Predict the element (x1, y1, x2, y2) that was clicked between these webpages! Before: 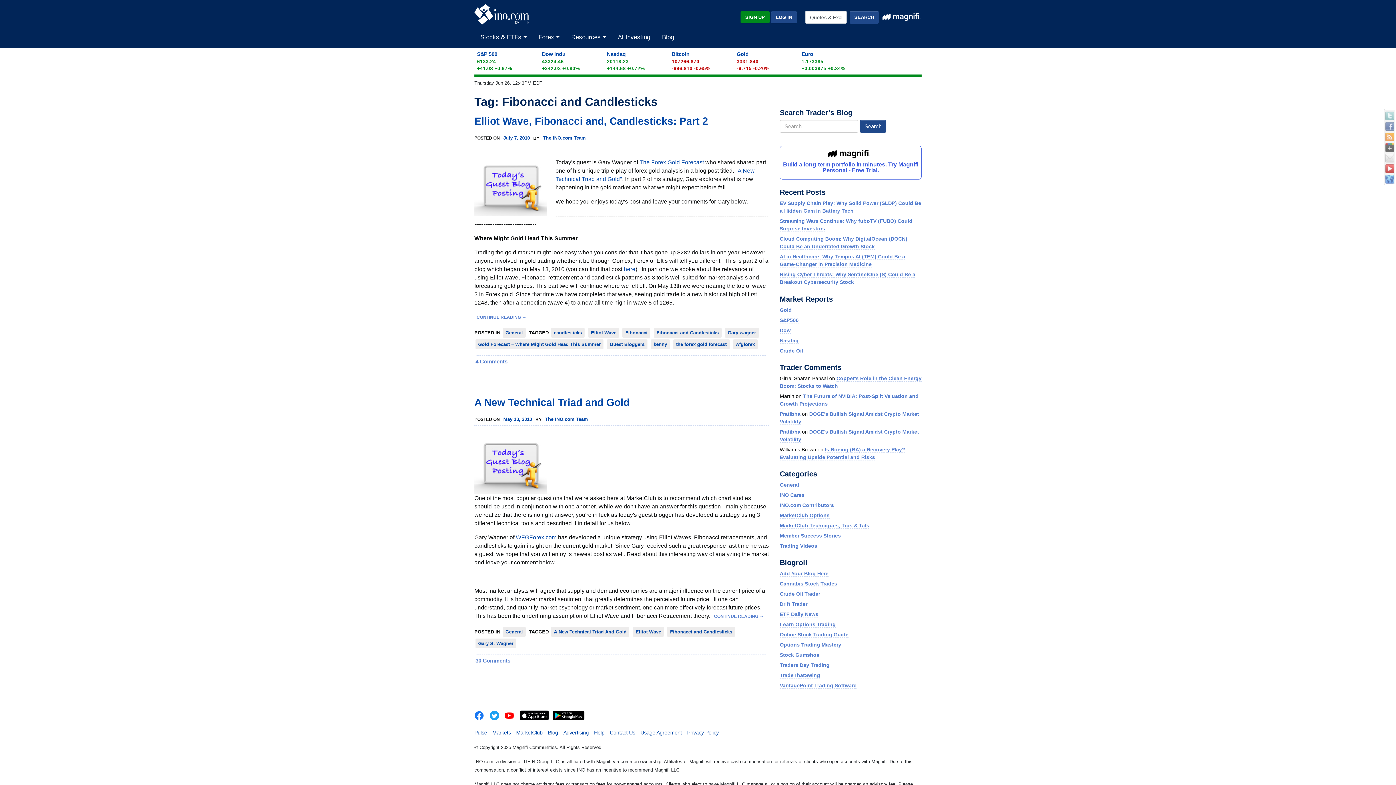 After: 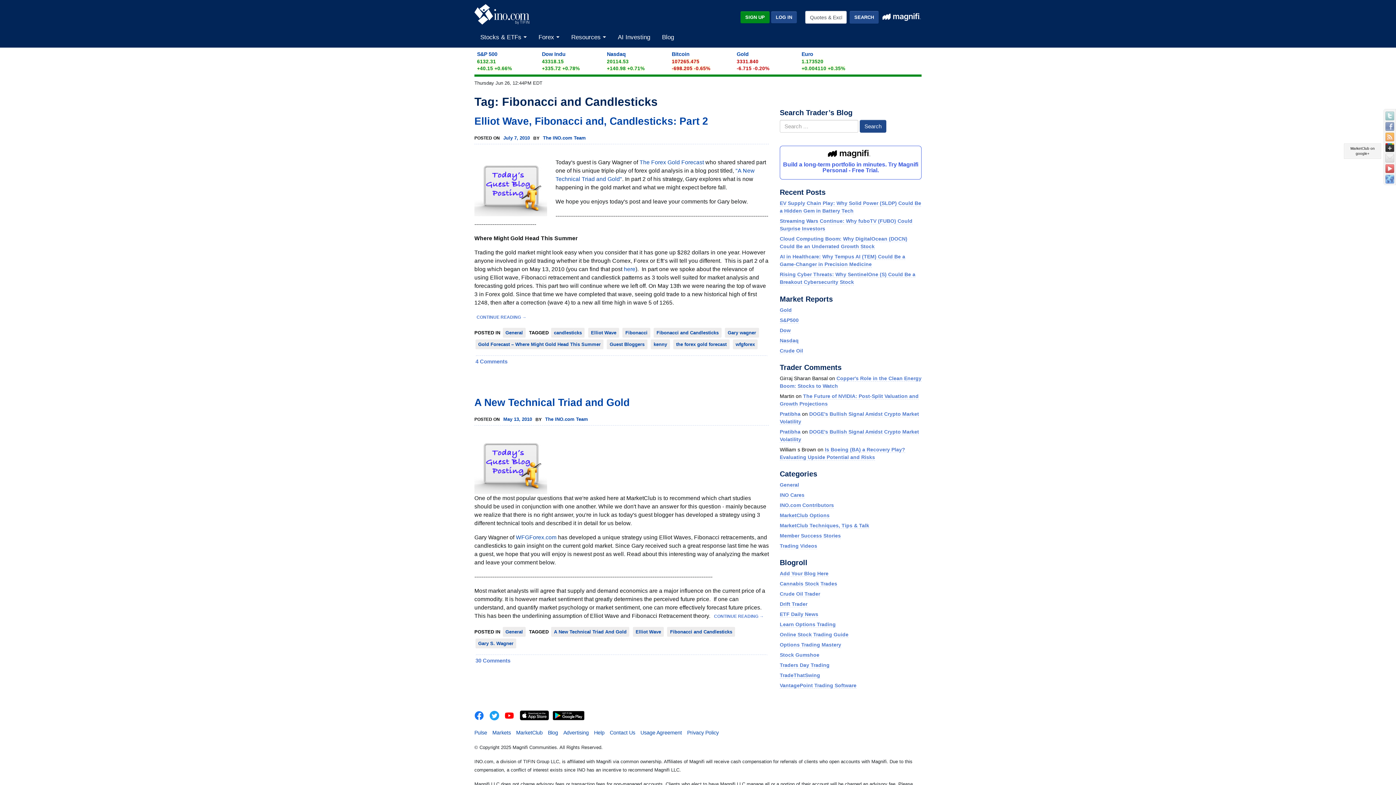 Action: bbox: (1385, 143, 1394, 152)